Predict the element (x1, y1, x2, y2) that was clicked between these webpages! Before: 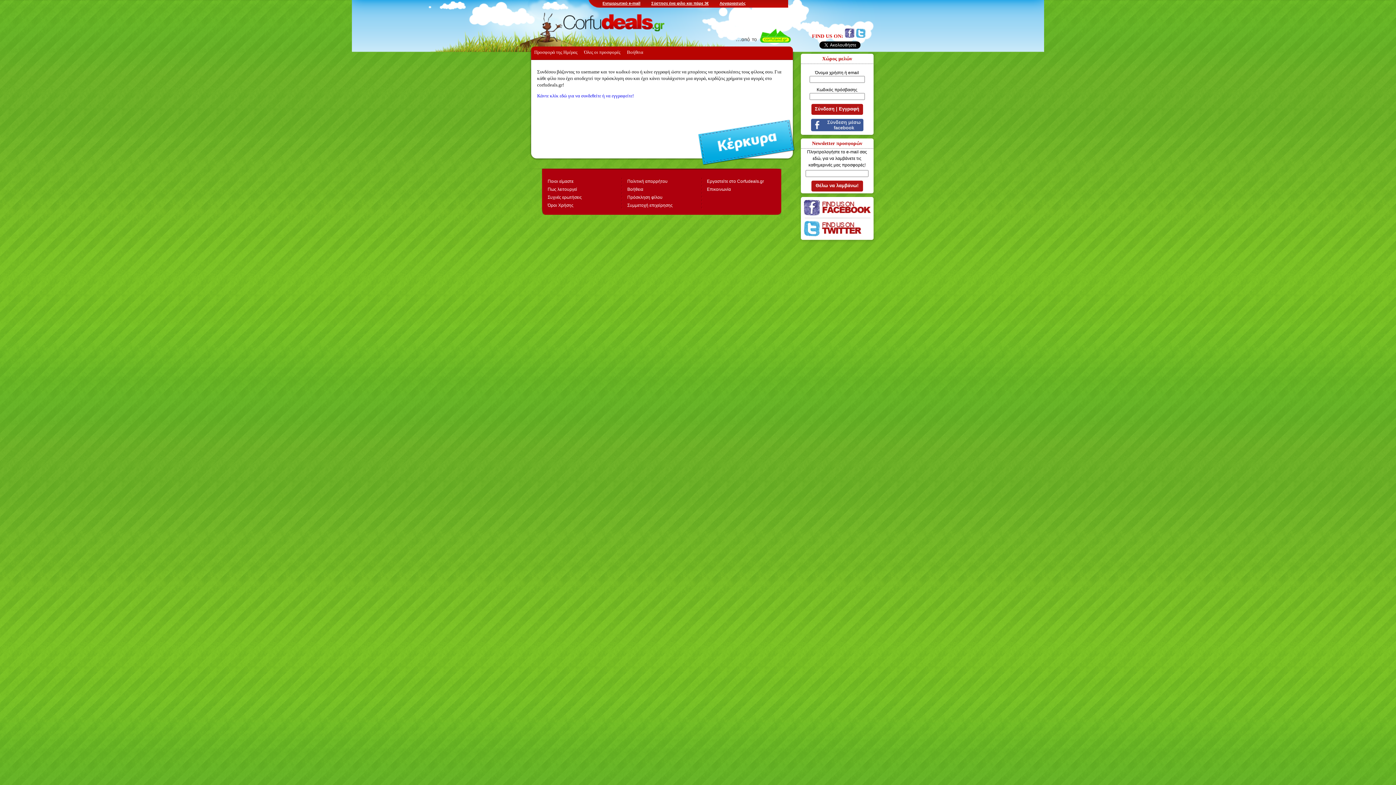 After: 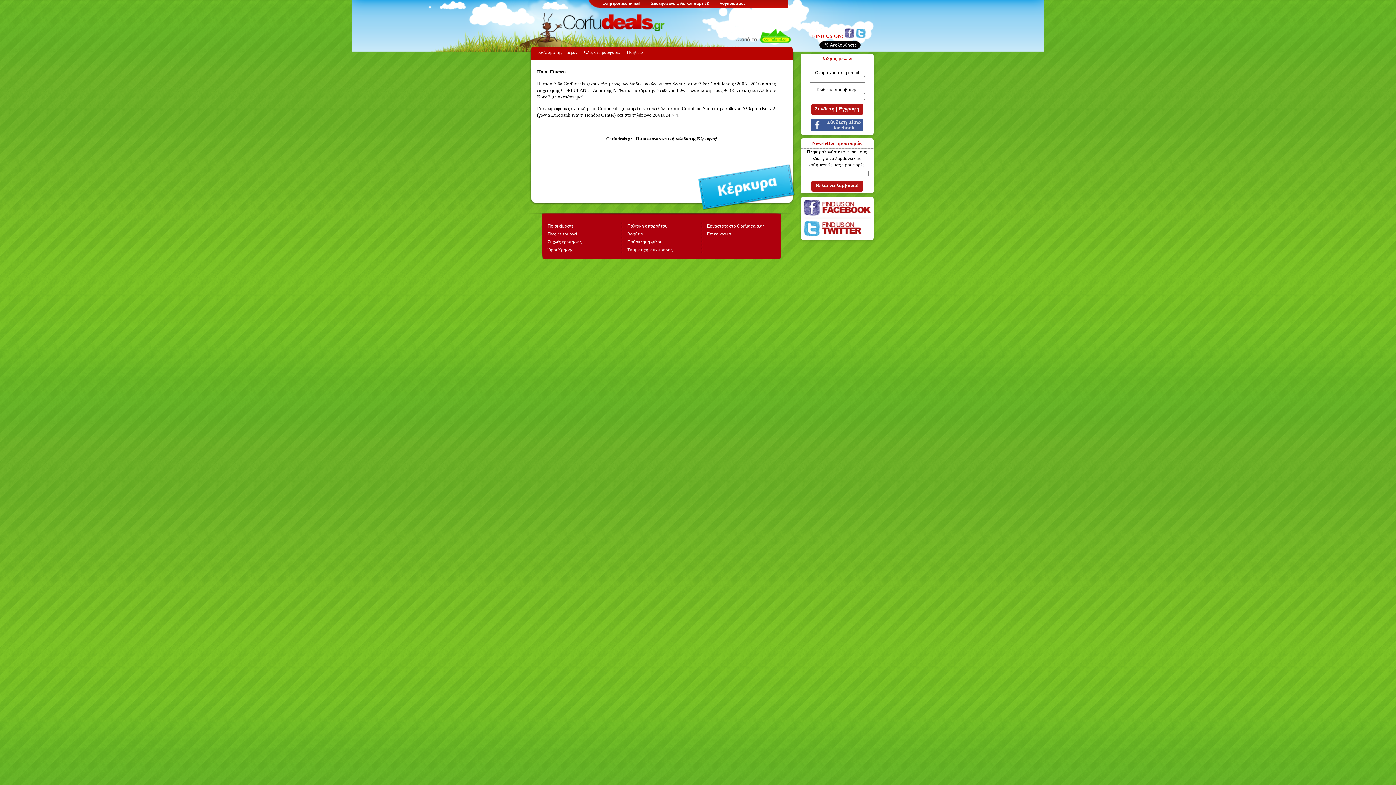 Action: bbox: (547, 178, 573, 183) label: Ποιοι είμαστε